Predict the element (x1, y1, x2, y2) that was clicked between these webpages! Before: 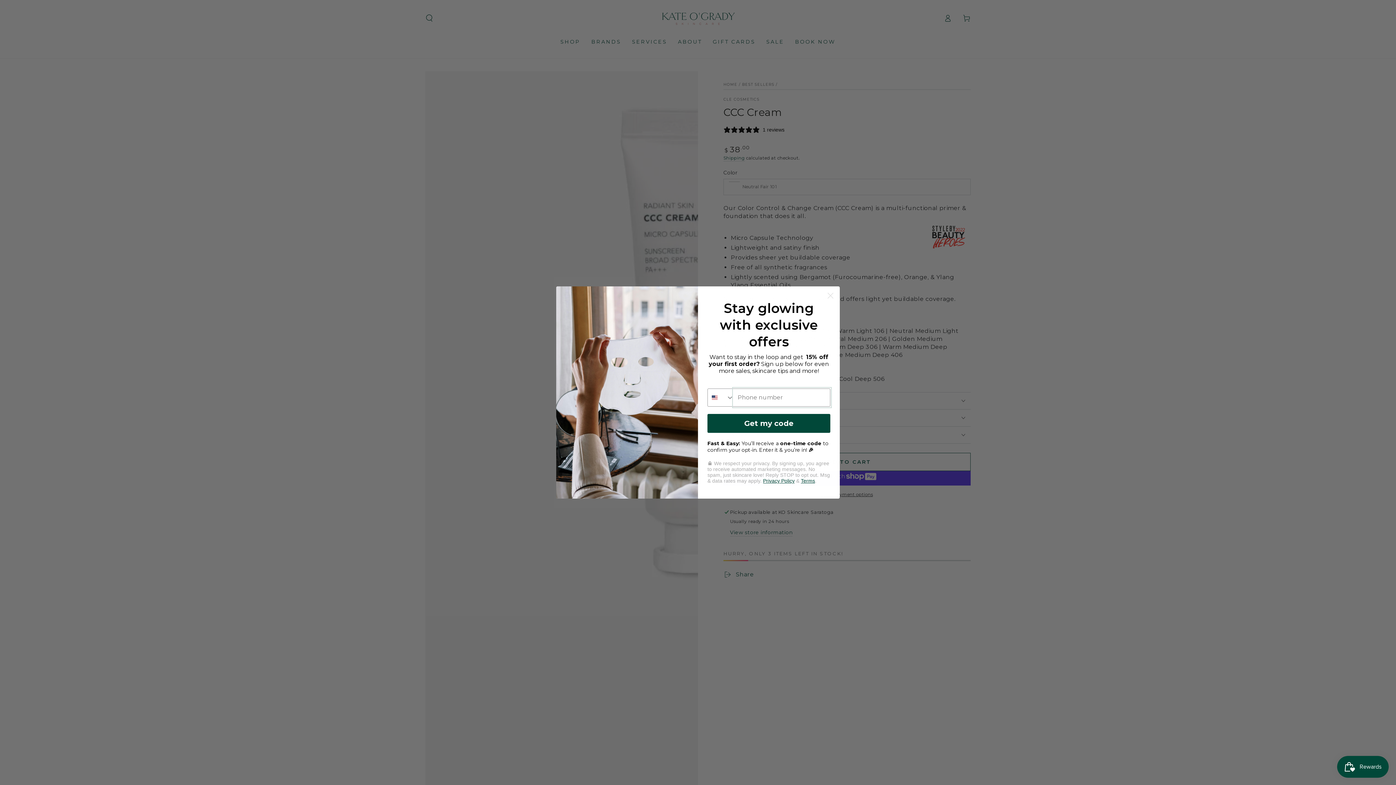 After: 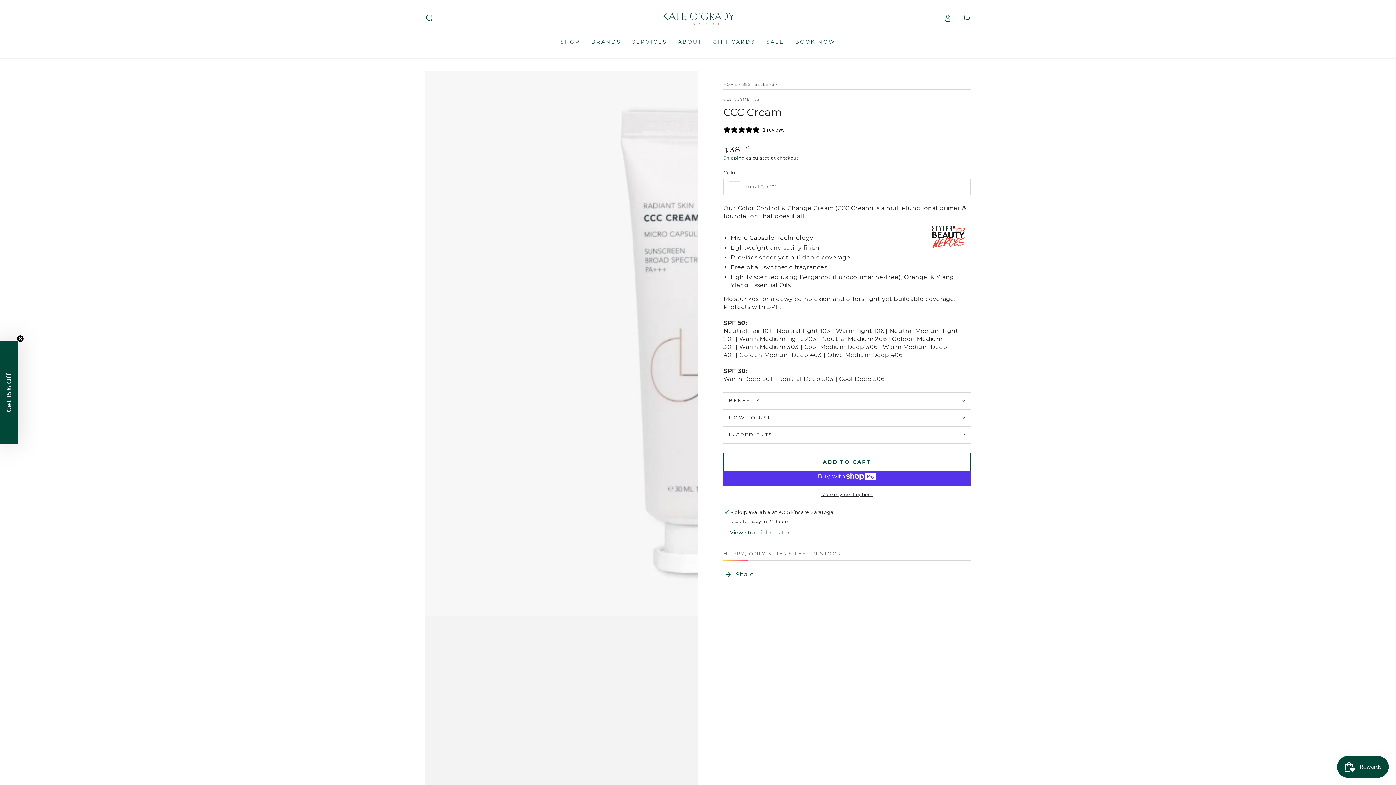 Action: label: Close dialog bbox: (824, 300, 837, 313)